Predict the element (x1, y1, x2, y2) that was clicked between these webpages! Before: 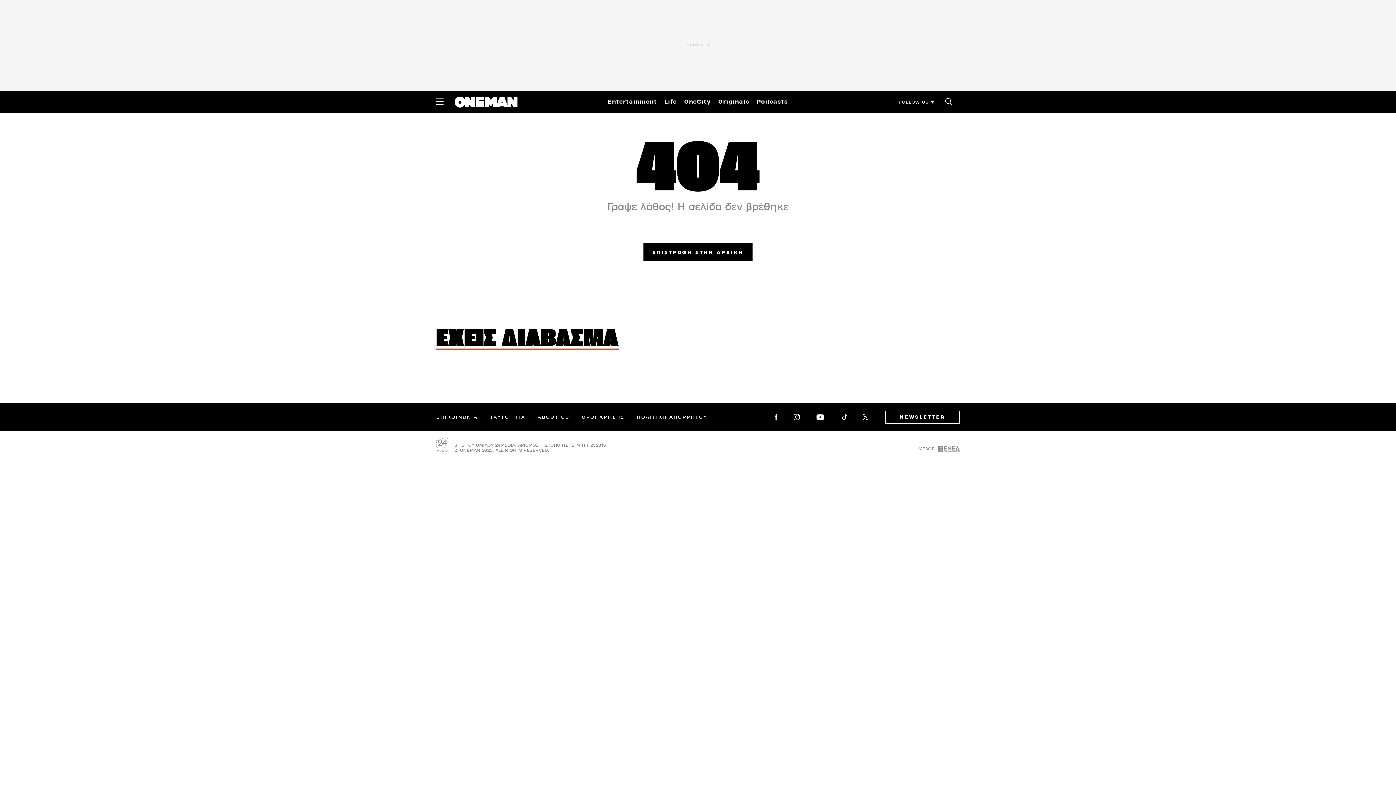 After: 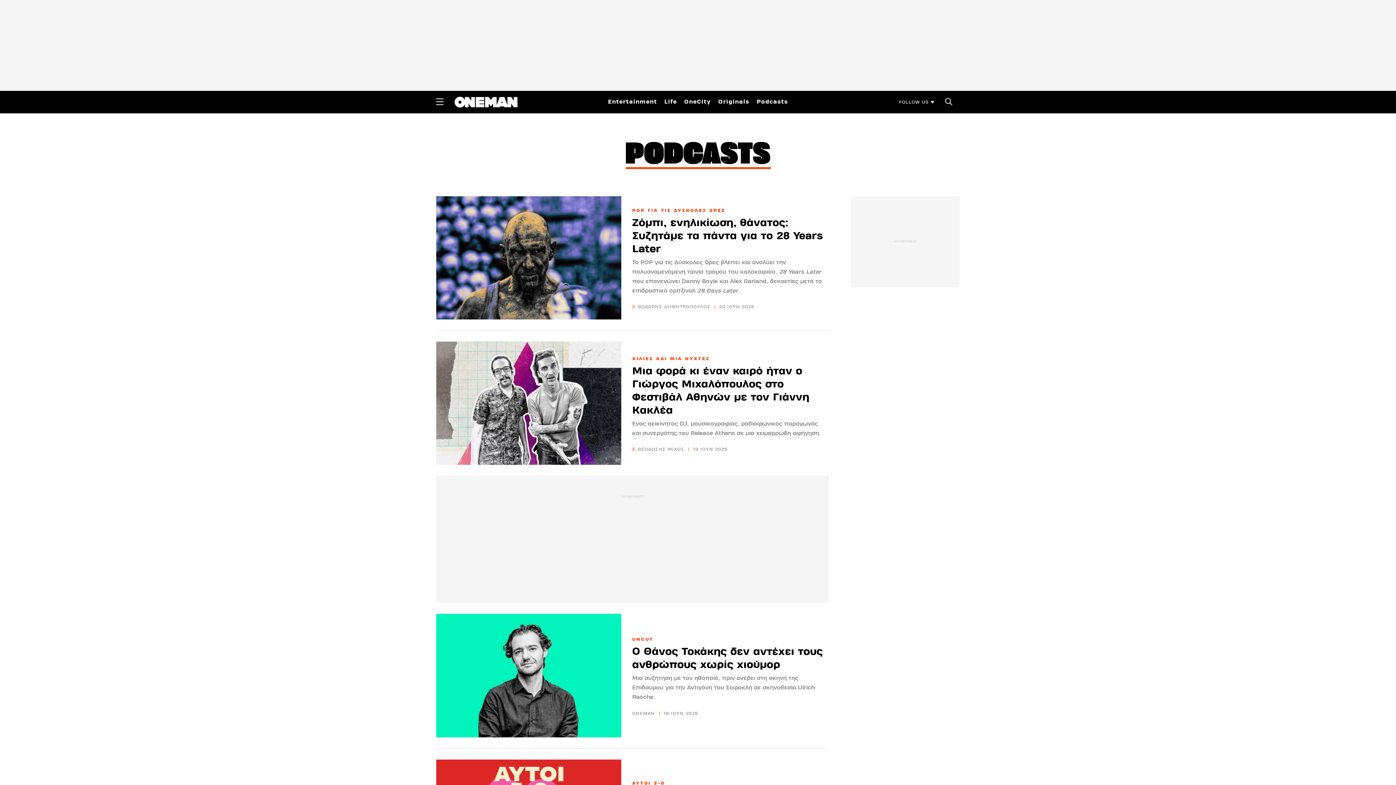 Action: label: Podcasts bbox: (756, 96, 788, 106)